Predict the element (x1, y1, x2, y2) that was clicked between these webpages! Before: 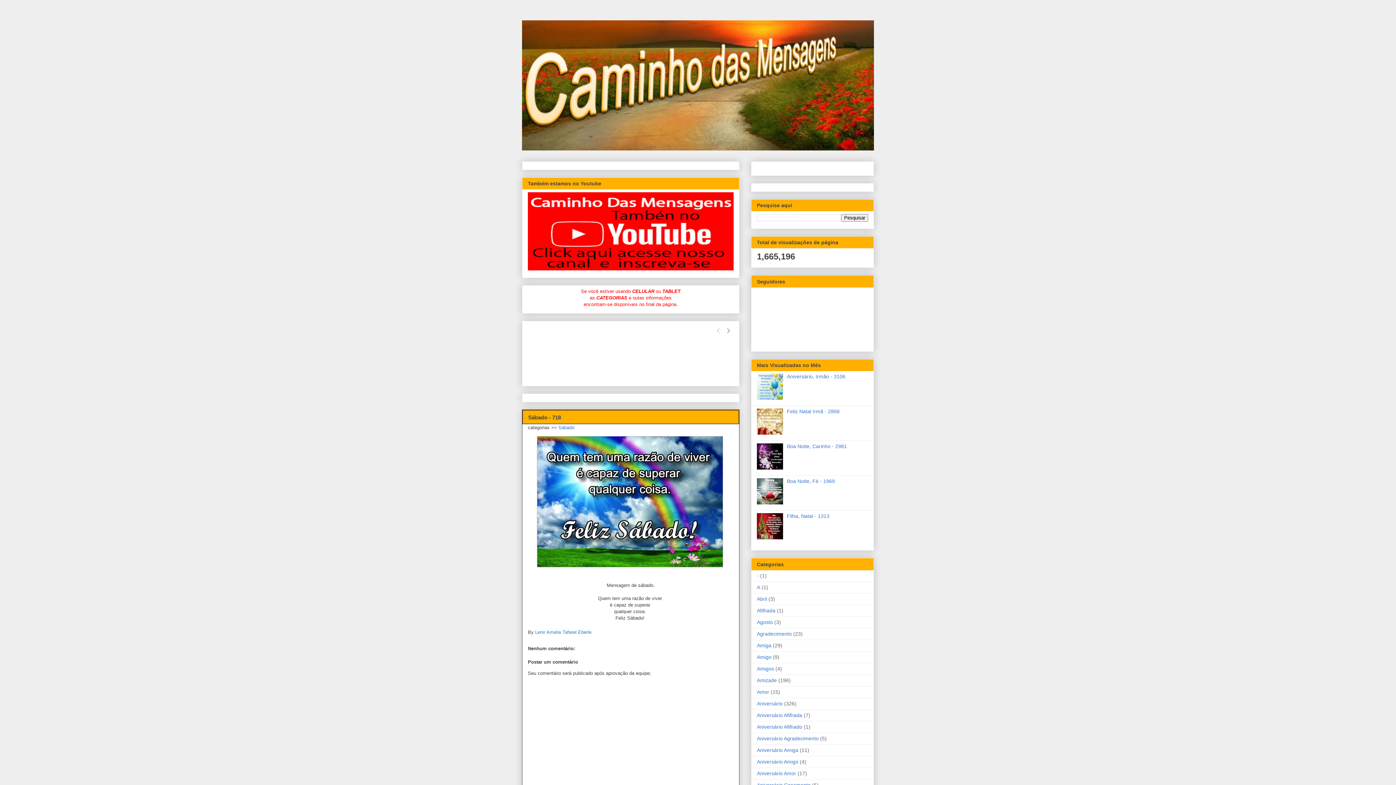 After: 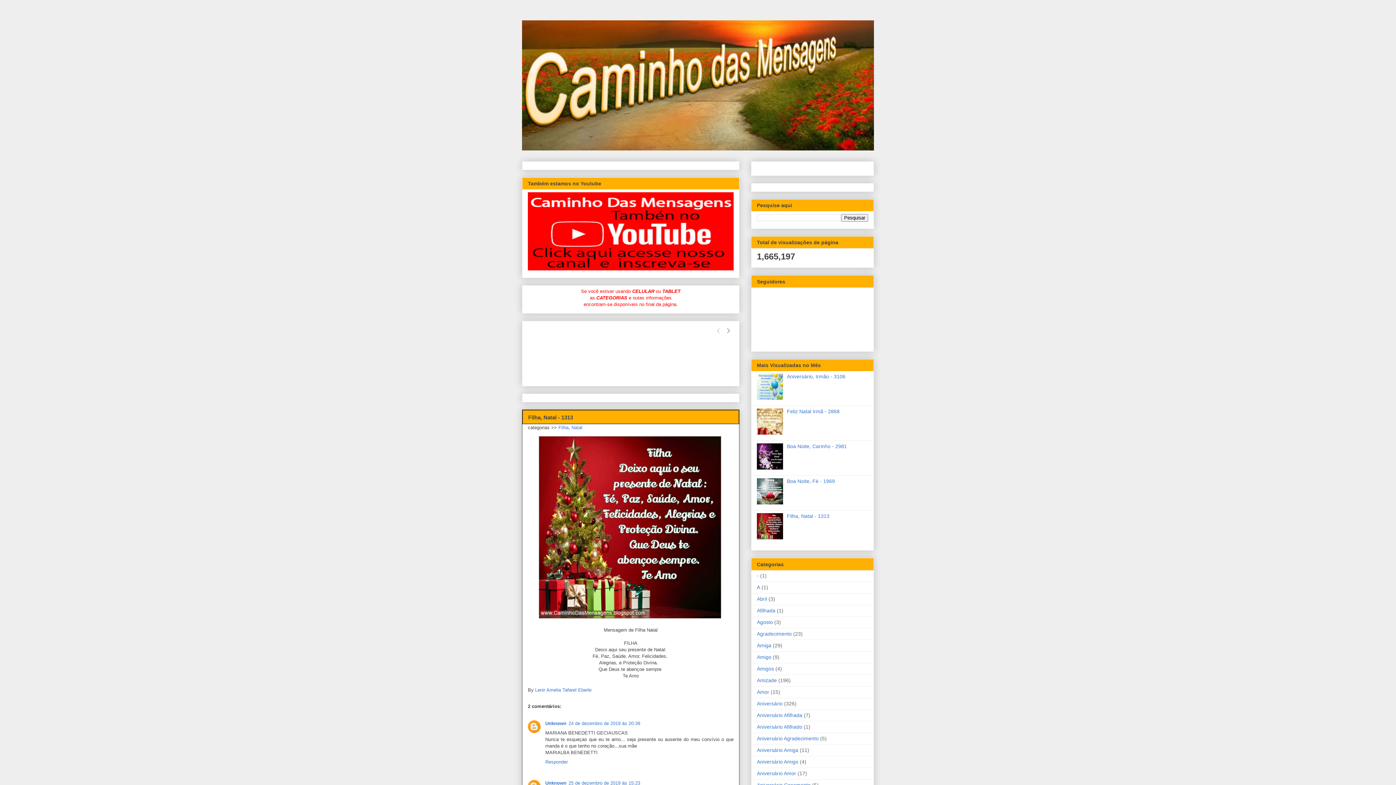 Action: bbox: (787, 513, 829, 519) label: Filha, Natal - 1313